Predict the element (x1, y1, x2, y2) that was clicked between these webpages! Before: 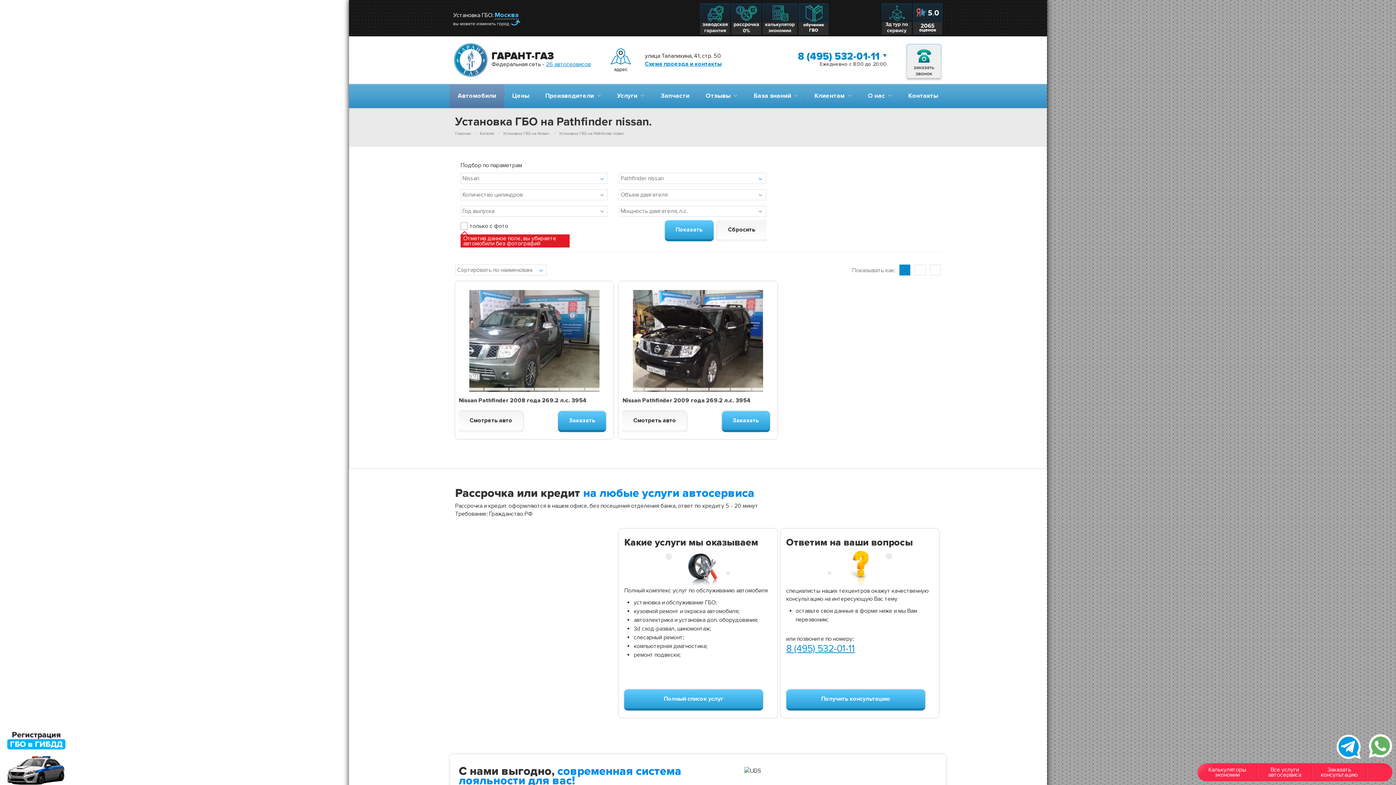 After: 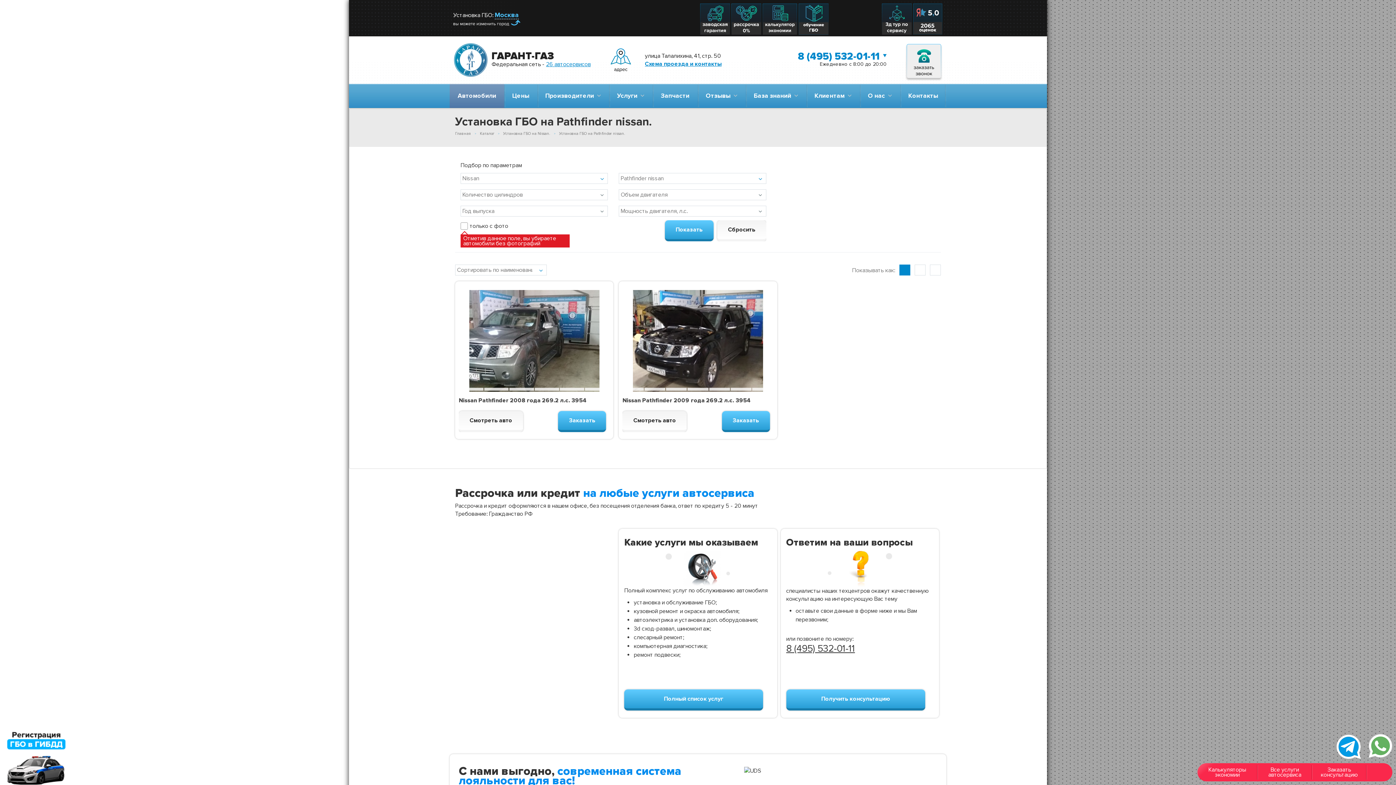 Action: bbox: (786, 642, 933, 656) label: 8 (495) 532-01-11